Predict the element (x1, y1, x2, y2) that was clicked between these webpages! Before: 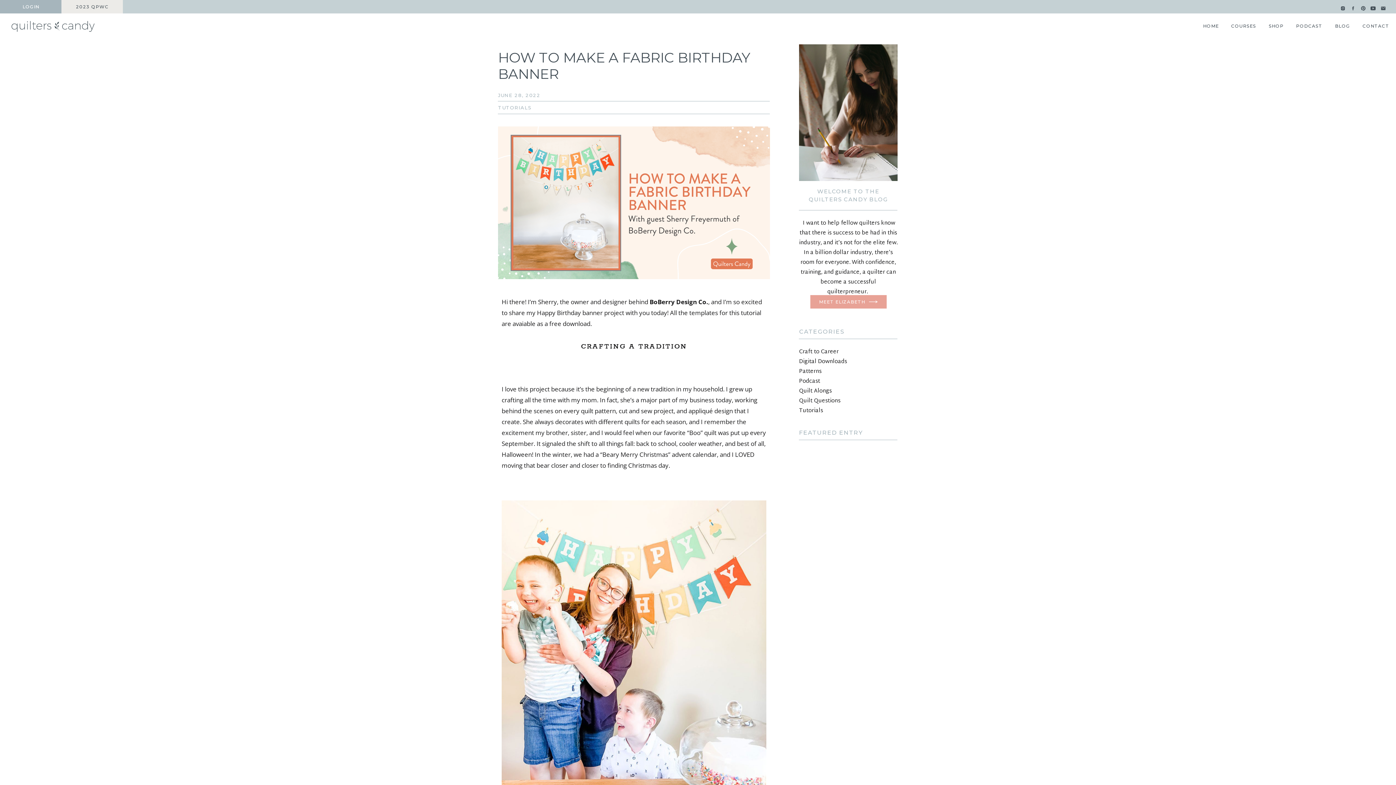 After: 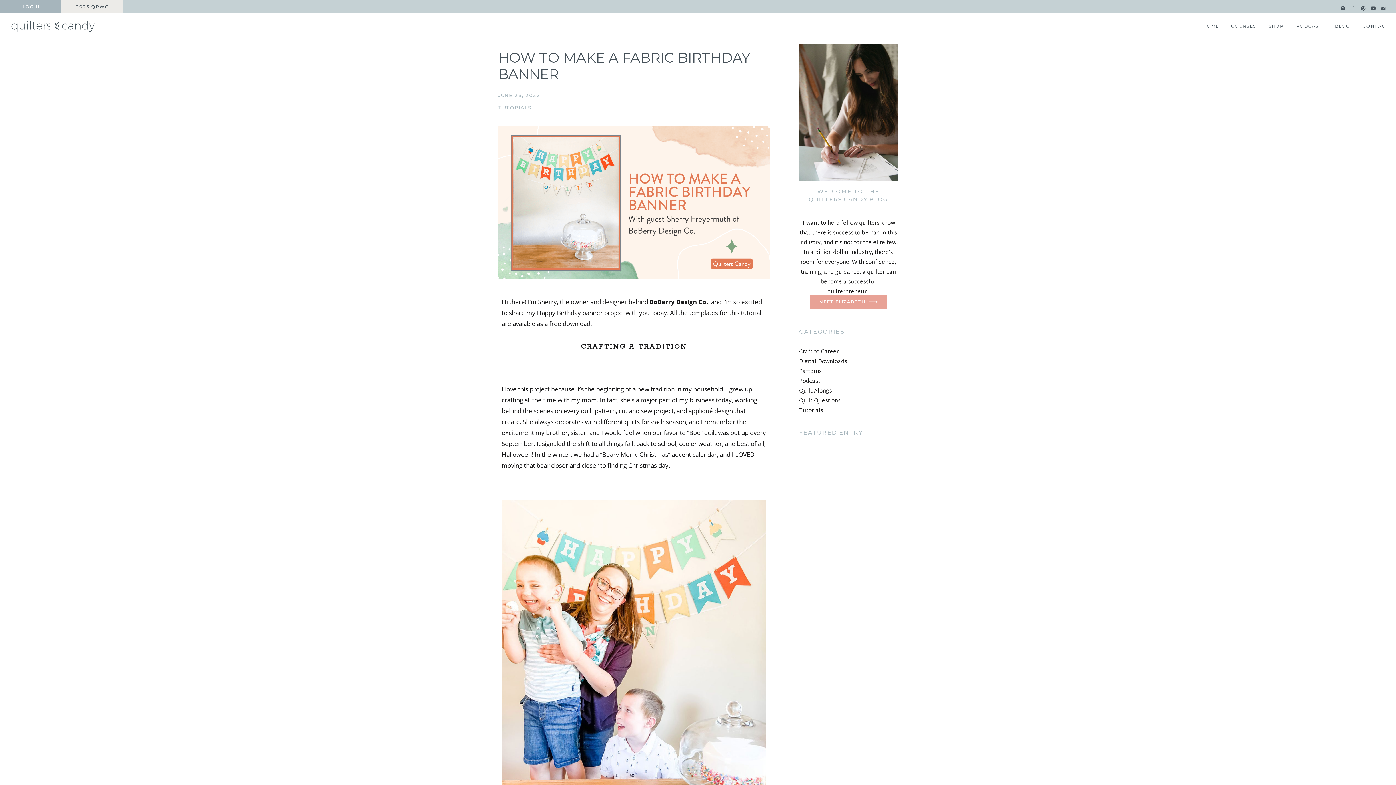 Action: label: LOGIN bbox: (9, 4, 52, 9)